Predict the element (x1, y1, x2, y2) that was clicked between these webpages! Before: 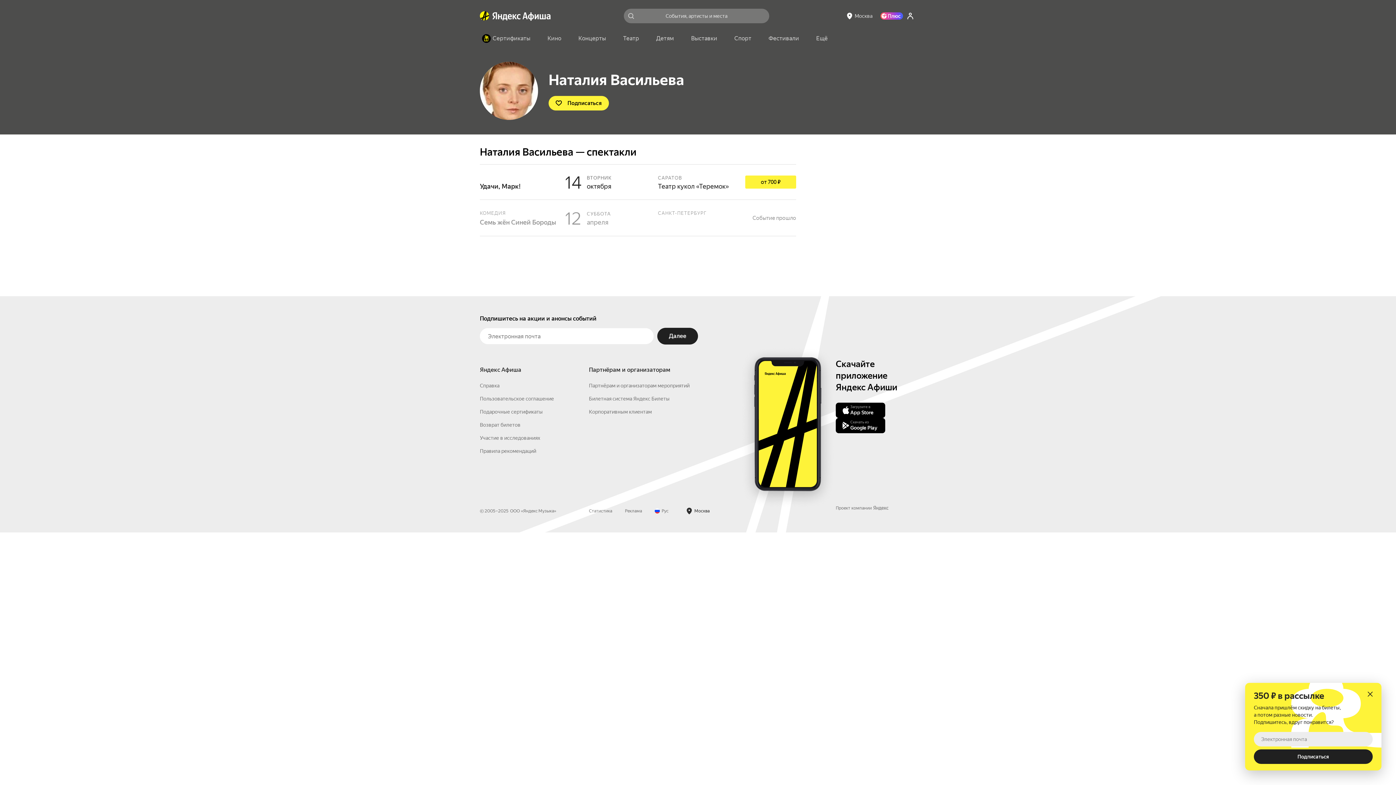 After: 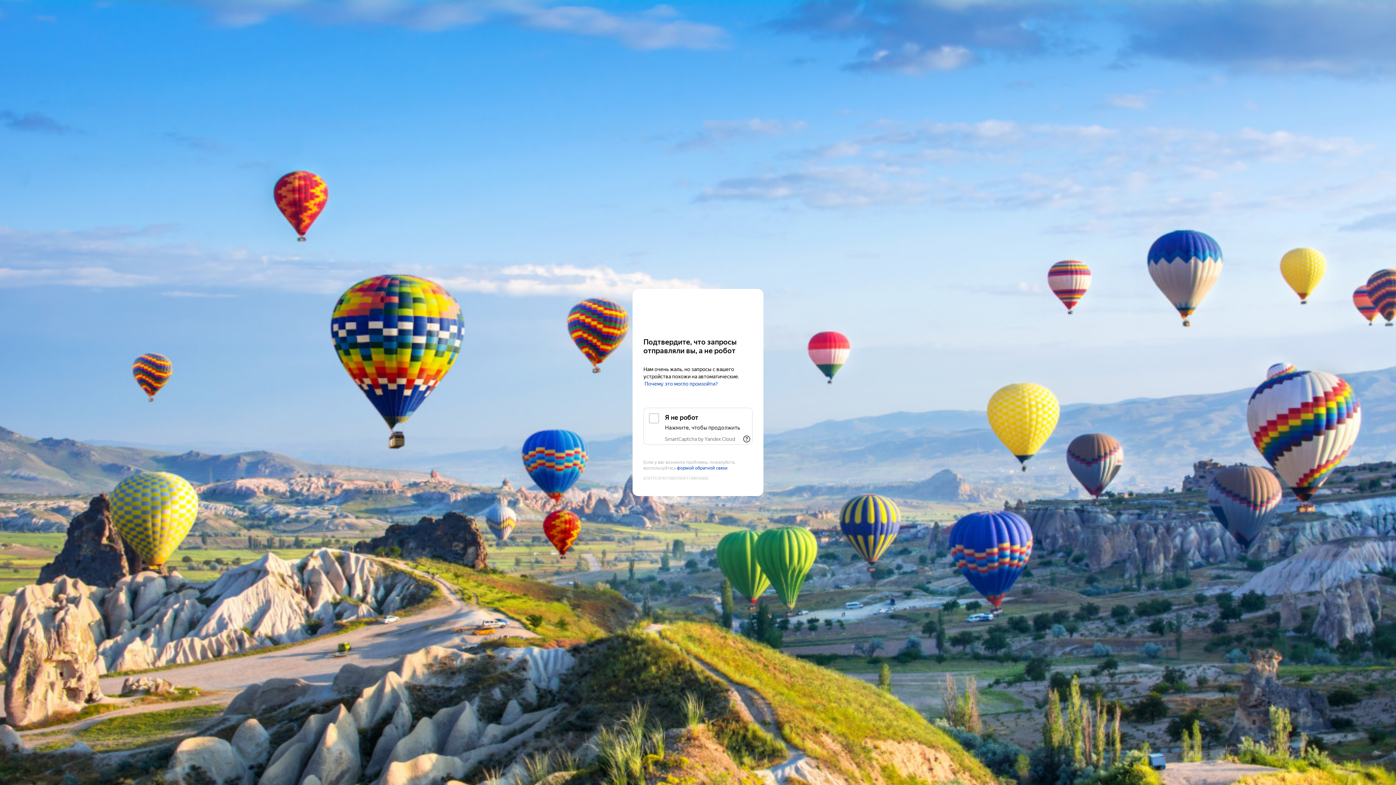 Action: label: Сертификаты bbox: (480, 32, 536, 45)